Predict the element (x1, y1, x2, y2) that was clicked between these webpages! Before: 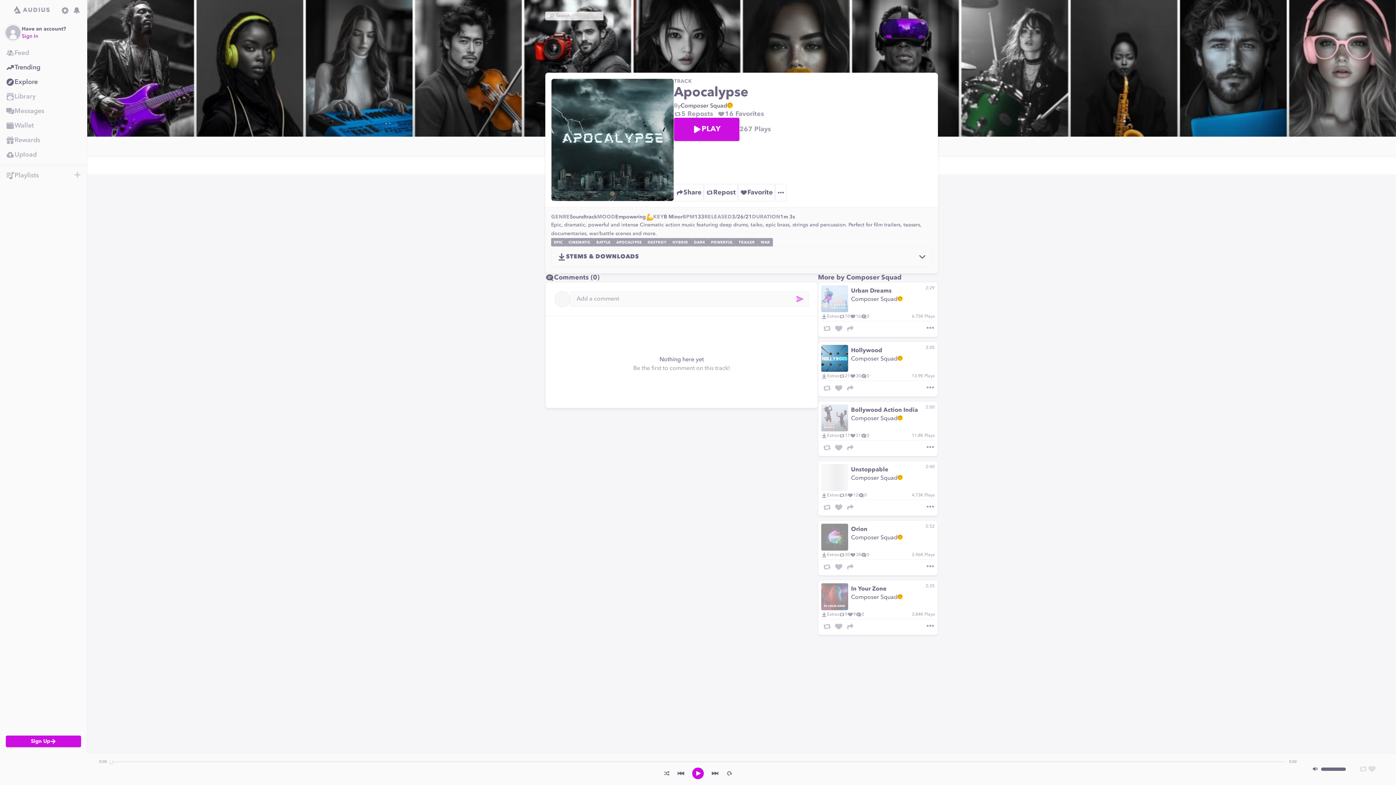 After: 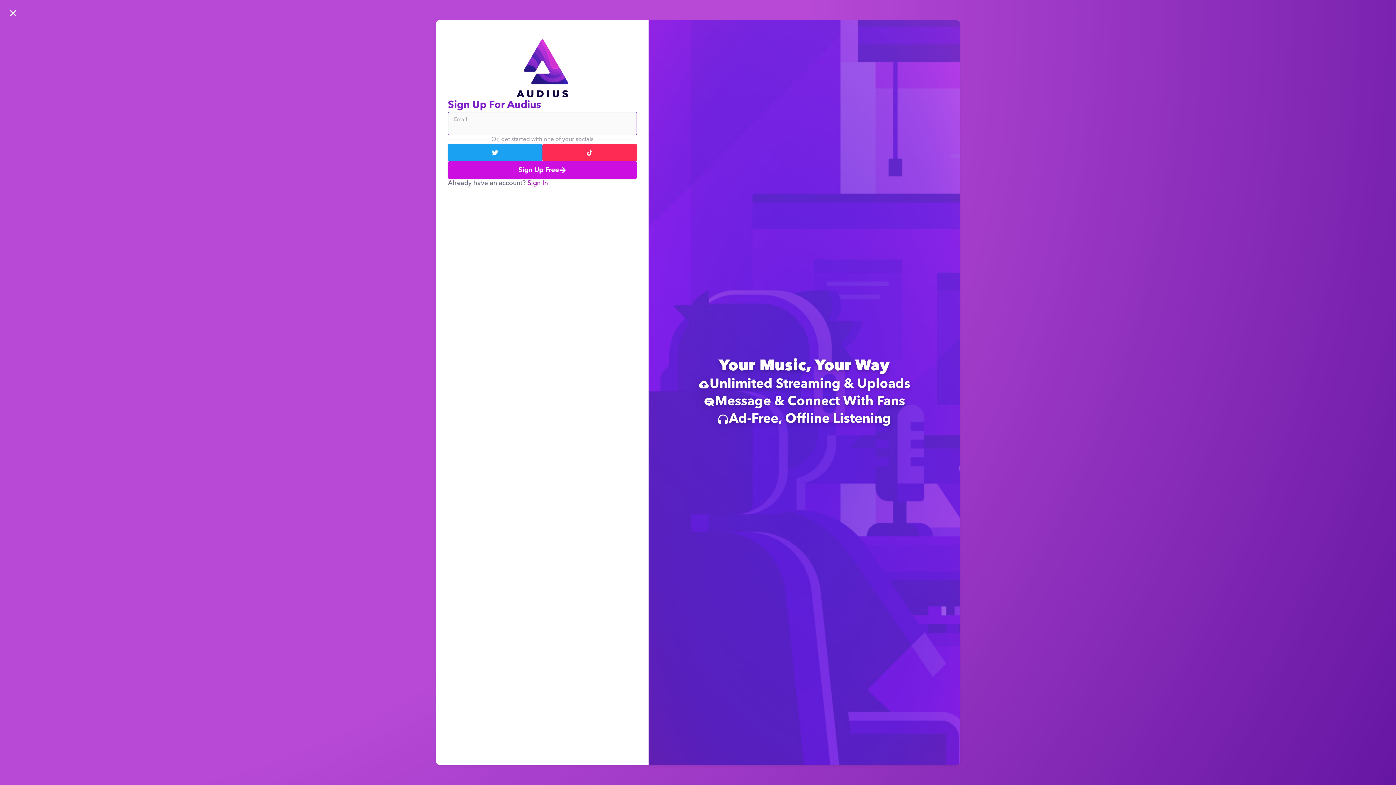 Action: label: 0 unread notifications bbox: (70, 4, 82, 16)